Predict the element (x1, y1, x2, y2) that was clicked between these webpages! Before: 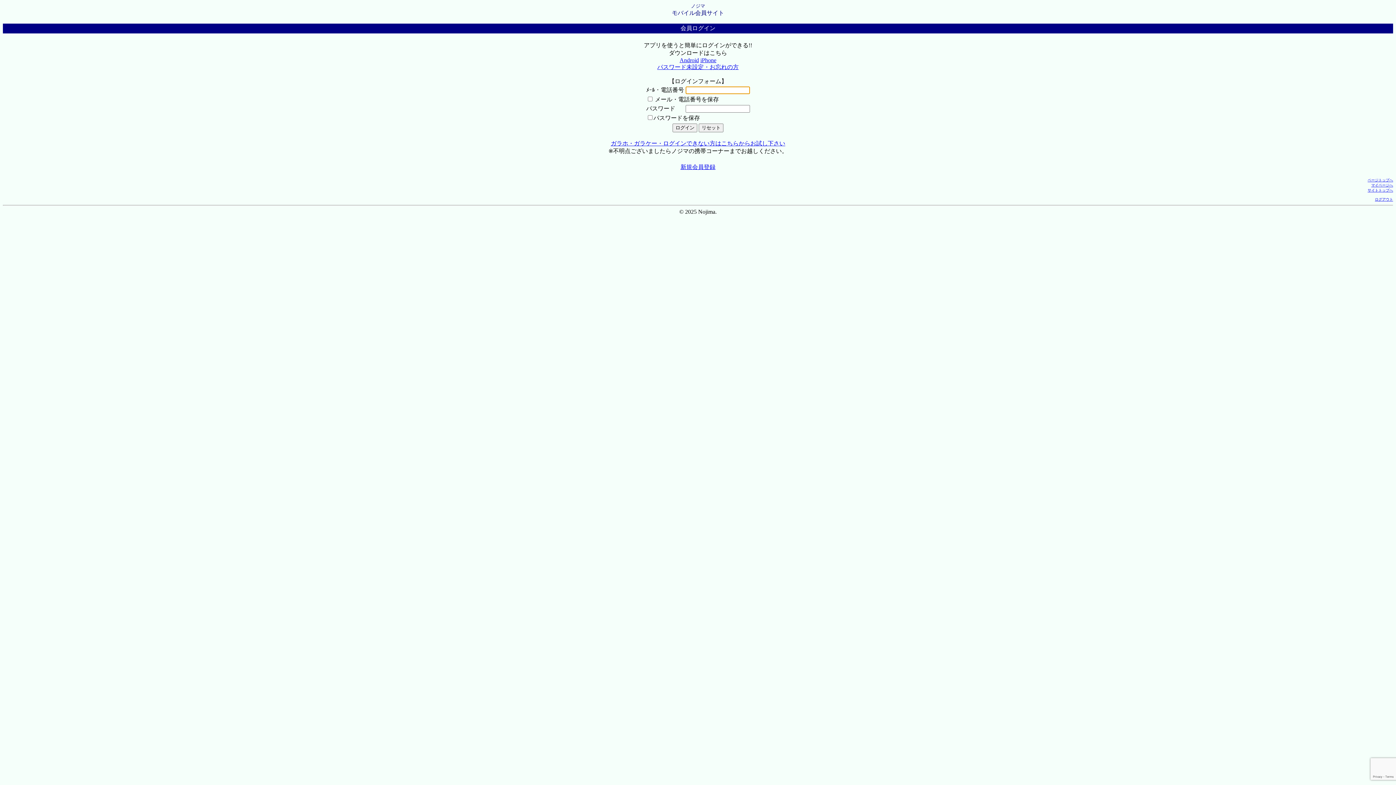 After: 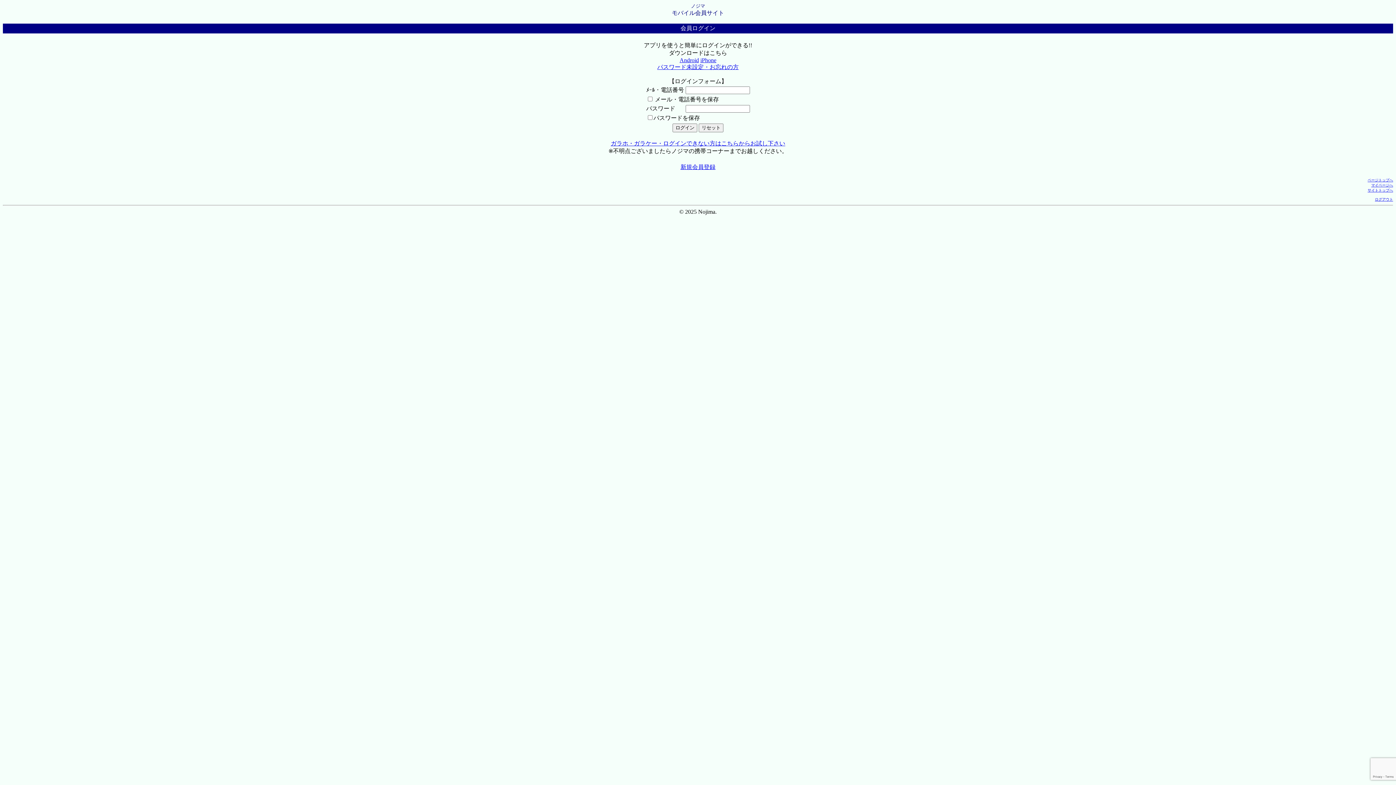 Action: bbox: (672, 9, 724, 16) label: モバイル会員サイト